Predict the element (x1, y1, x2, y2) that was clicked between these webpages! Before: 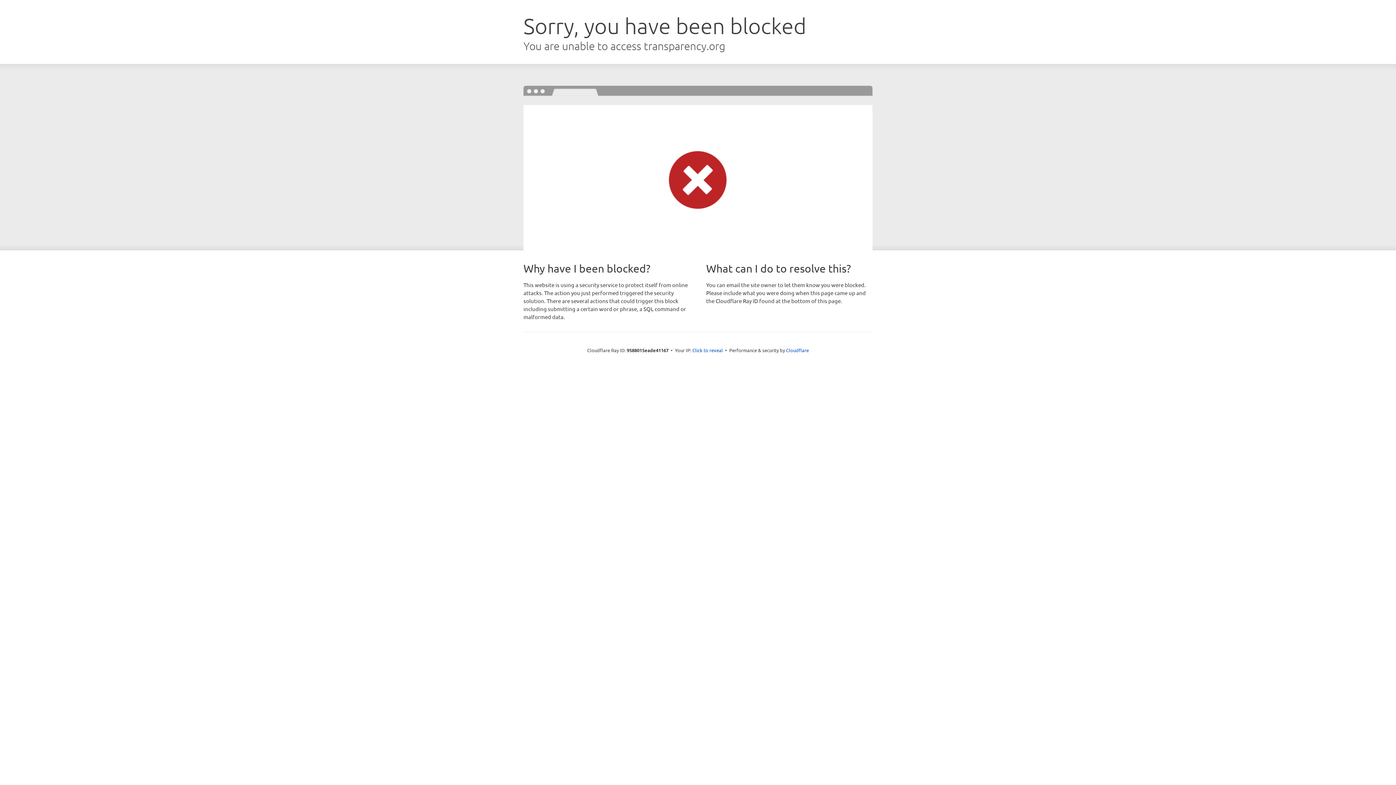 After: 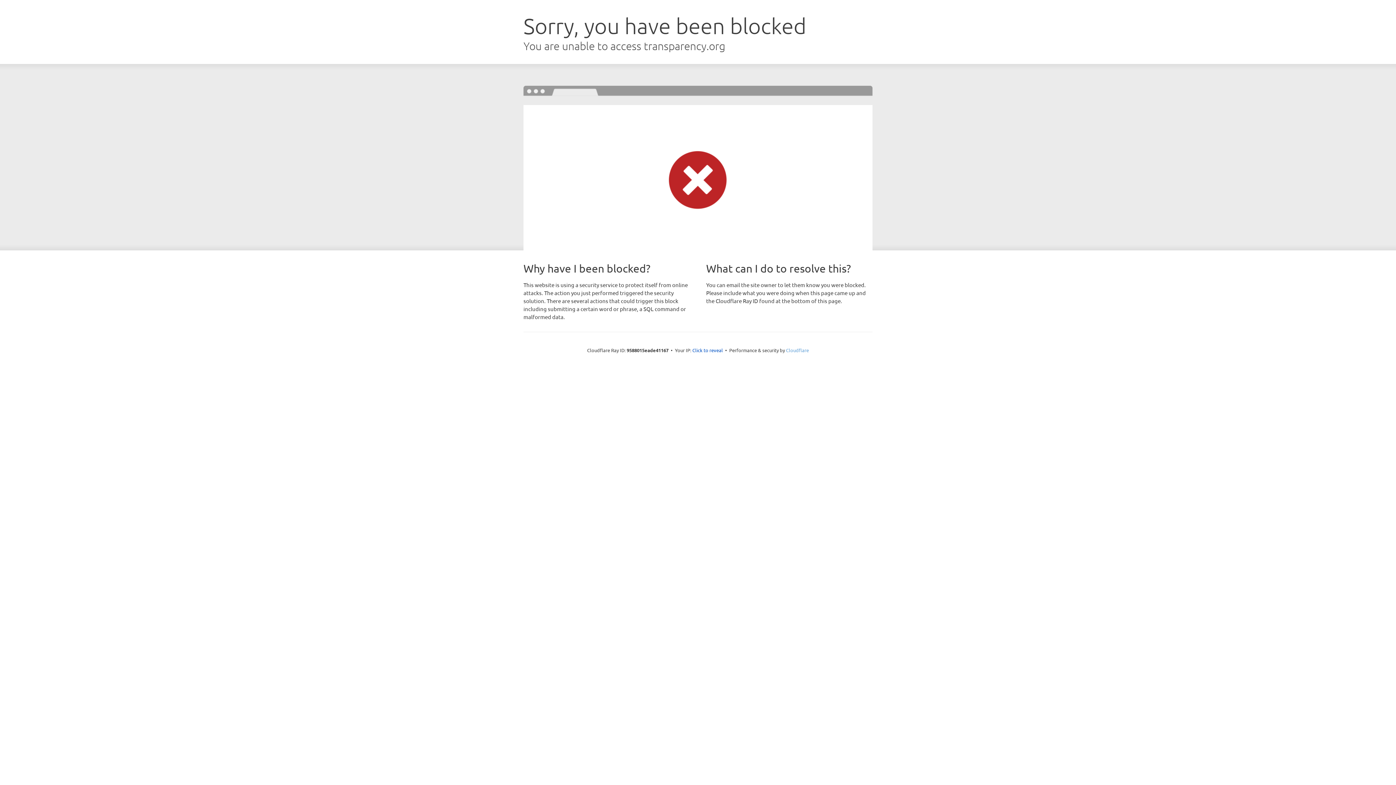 Action: label: Cloudflare bbox: (786, 347, 809, 353)